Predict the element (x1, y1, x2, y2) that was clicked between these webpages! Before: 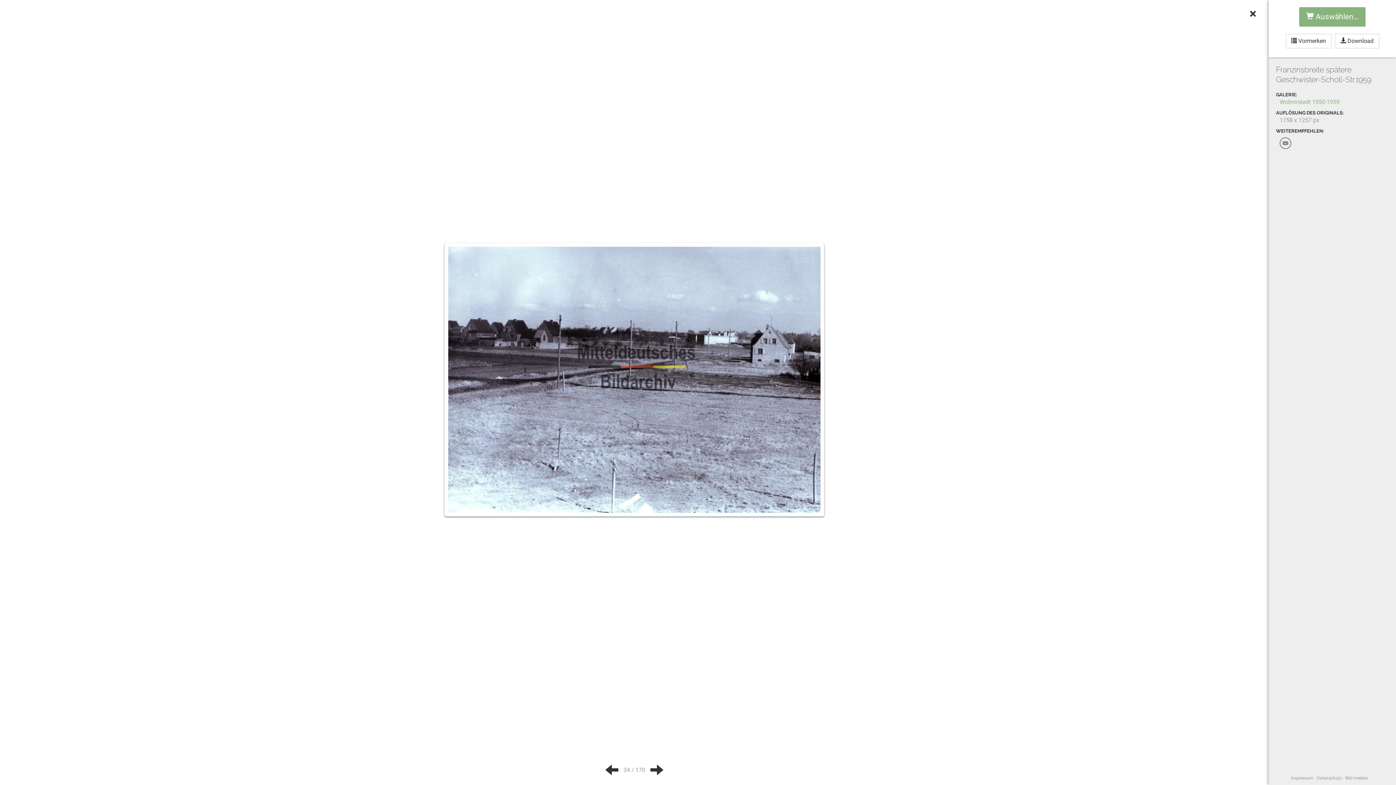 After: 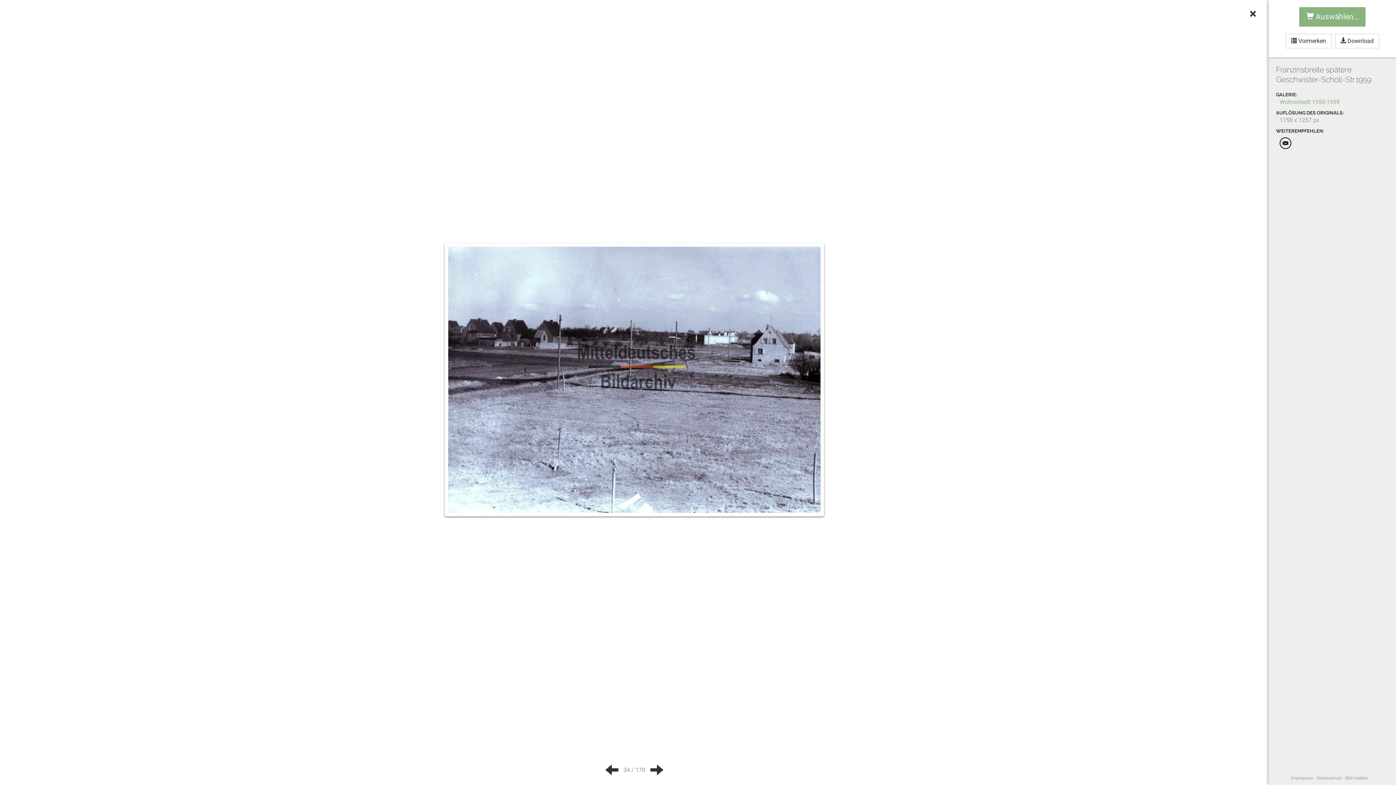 Action: bbox: (1280, 137, 1291, 149)